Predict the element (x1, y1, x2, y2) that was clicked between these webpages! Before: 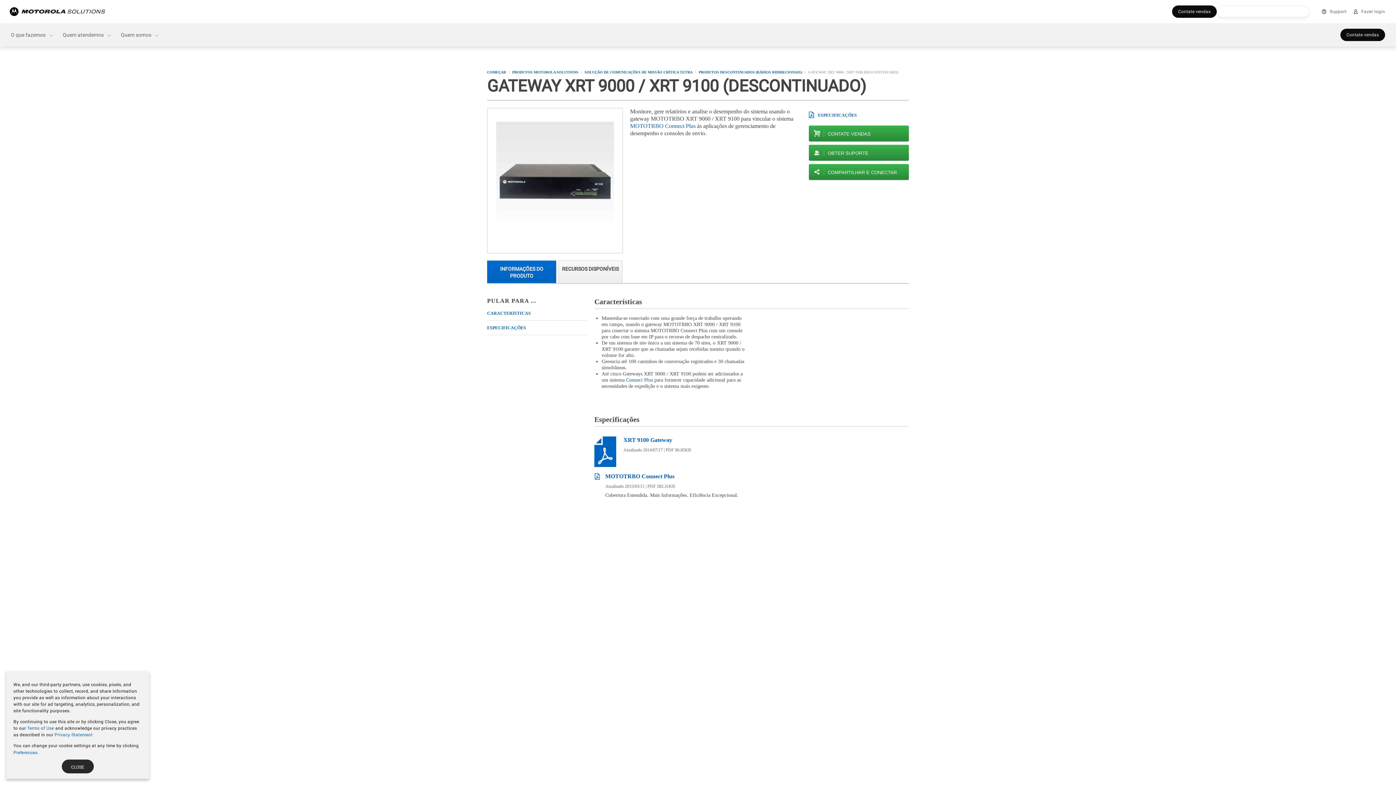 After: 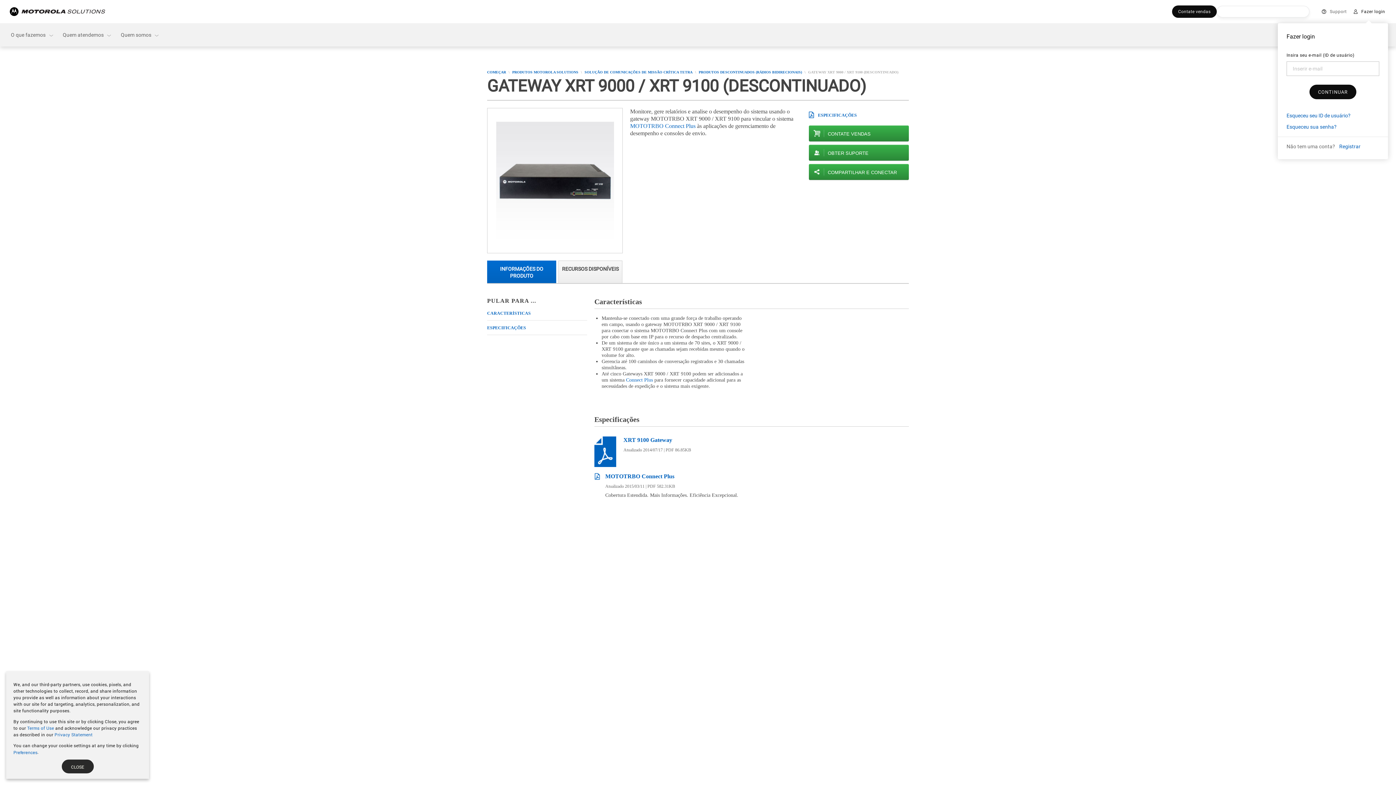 Action: bbox: (1350, 2, 1388, 20) label: Fazer login